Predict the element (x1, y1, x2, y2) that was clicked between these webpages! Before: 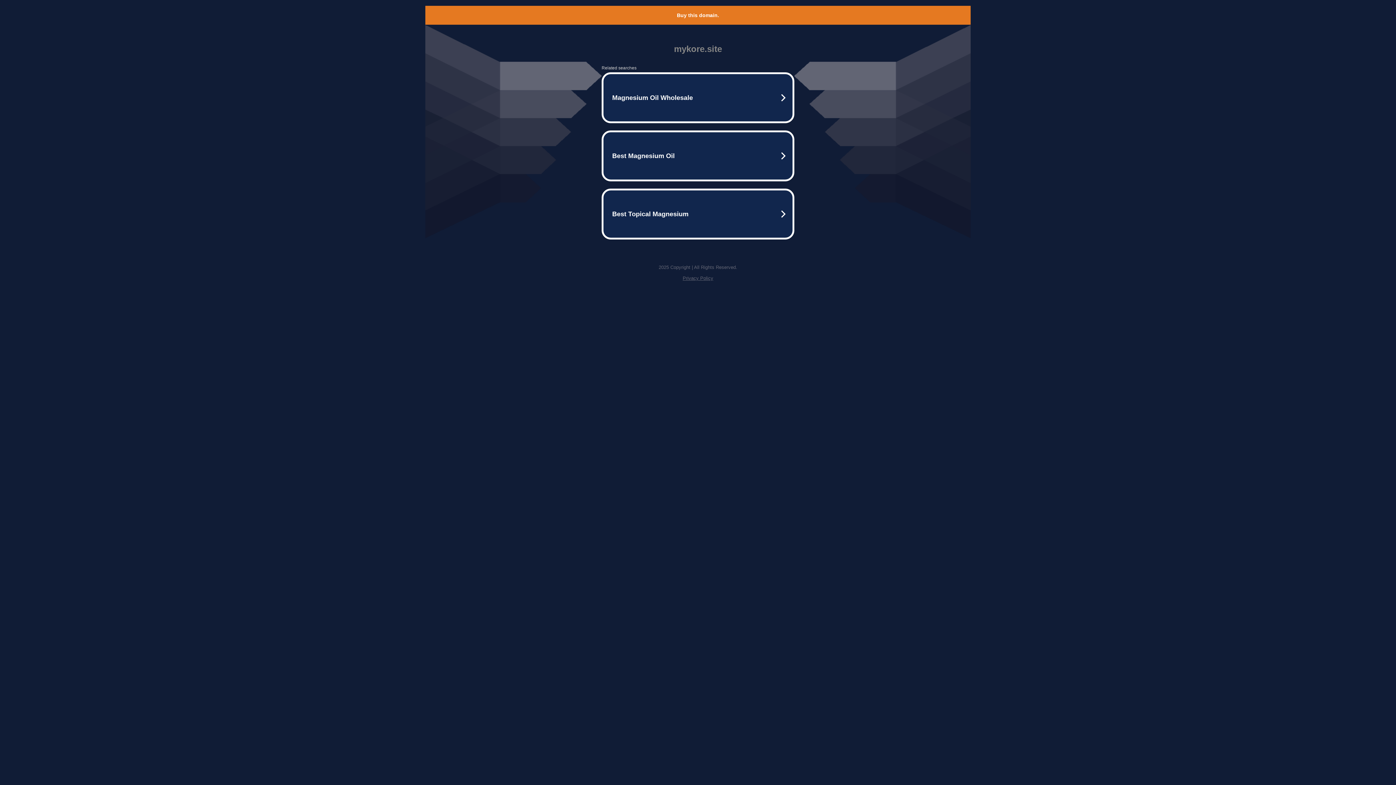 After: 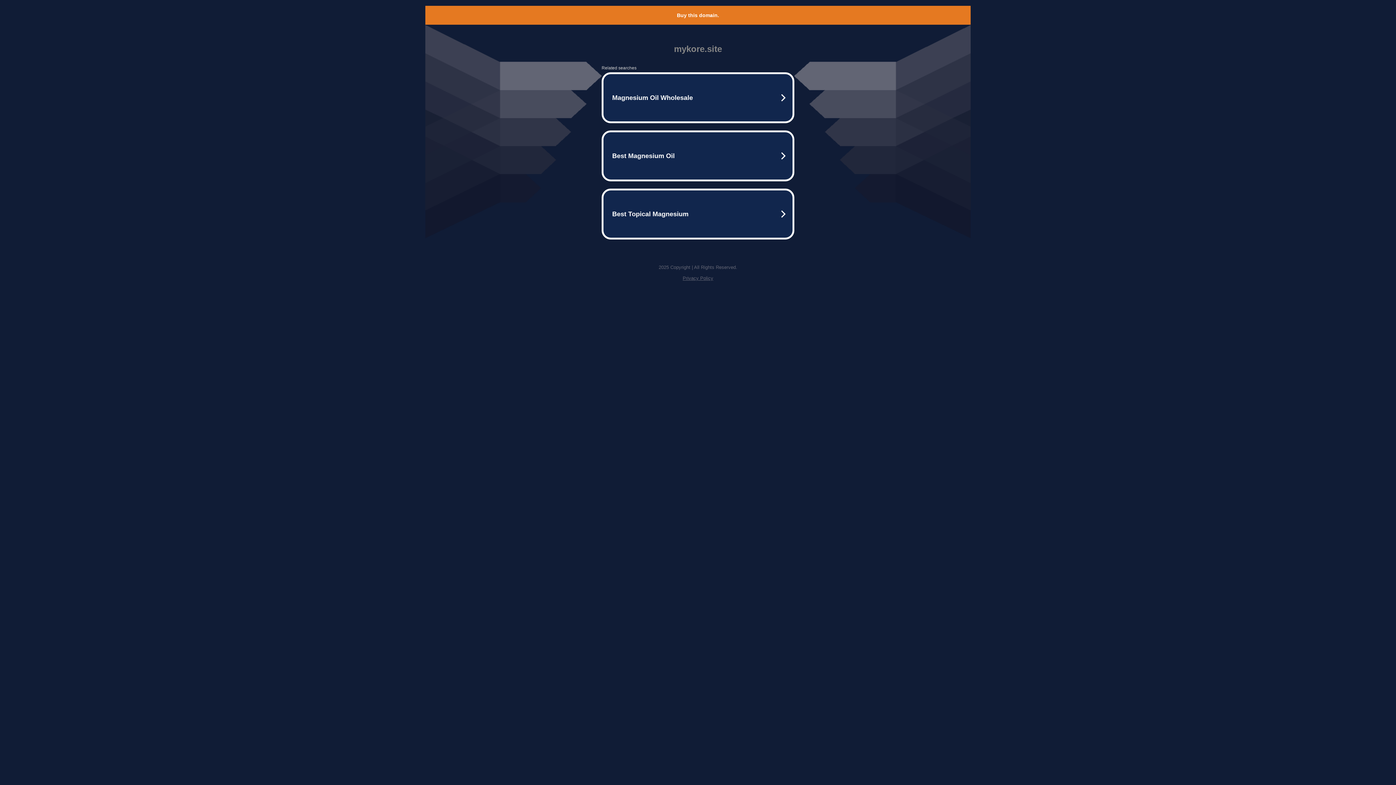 Action: label: Buy this domain. bbox: (677, 12, 719, 18)